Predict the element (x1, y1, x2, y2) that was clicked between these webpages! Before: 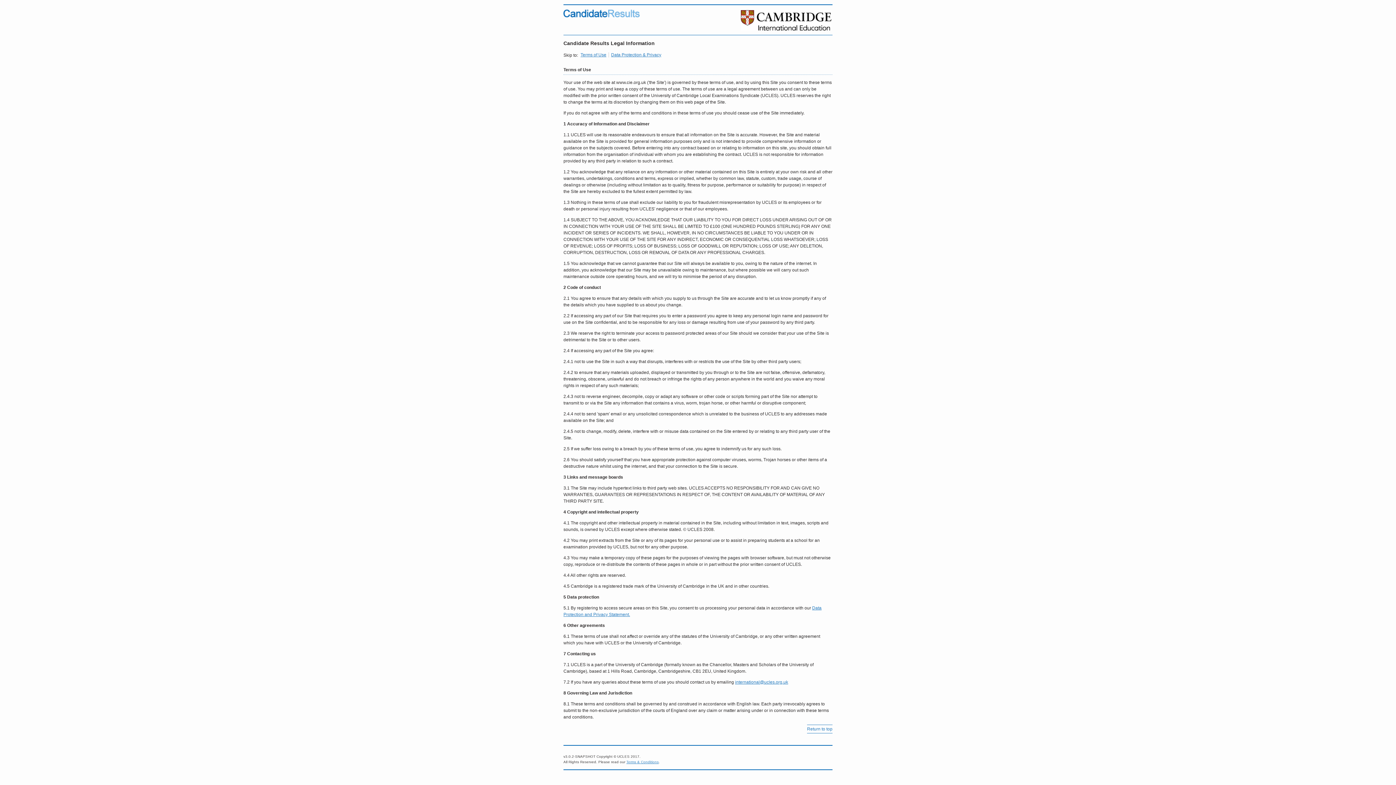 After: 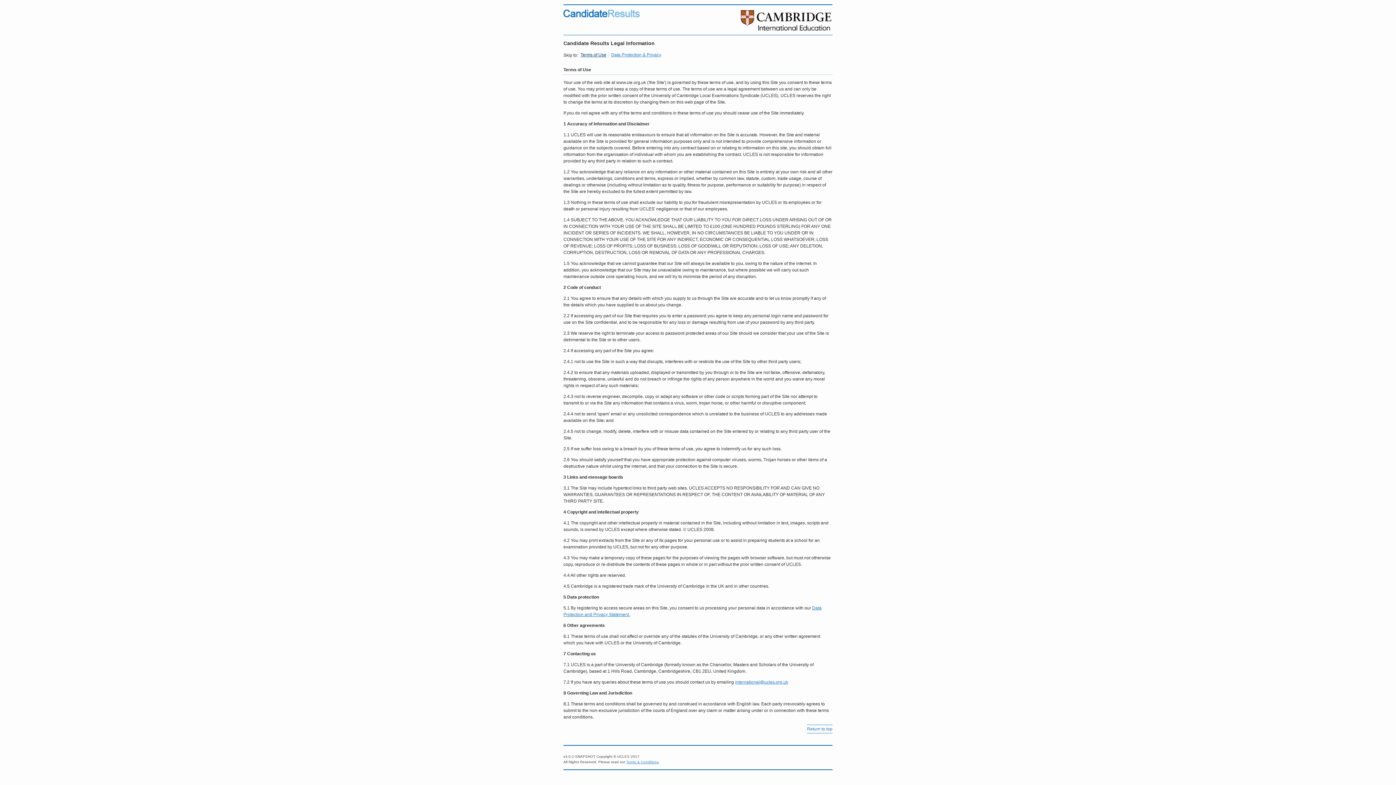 Action: label: Terms of Use bbox: (580, 52, 606, 57)